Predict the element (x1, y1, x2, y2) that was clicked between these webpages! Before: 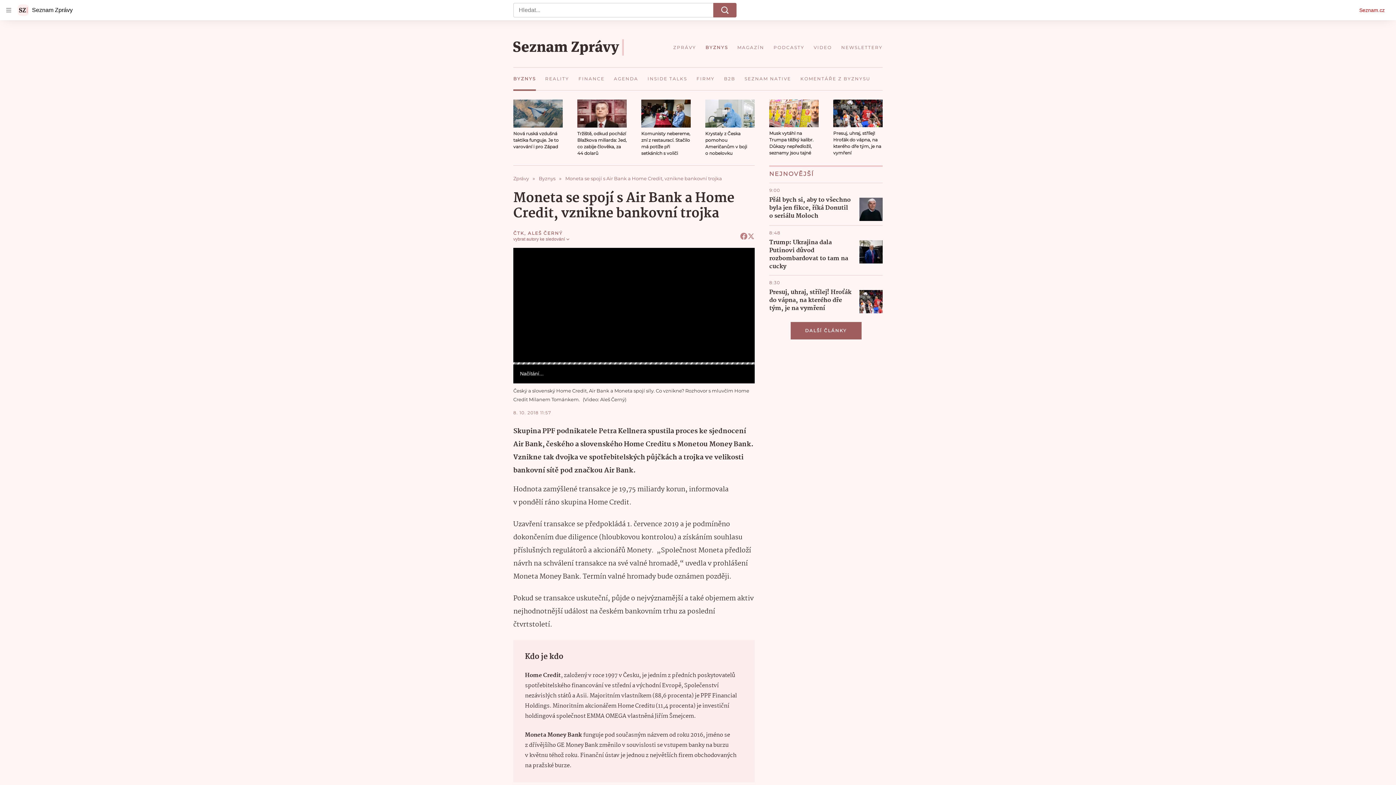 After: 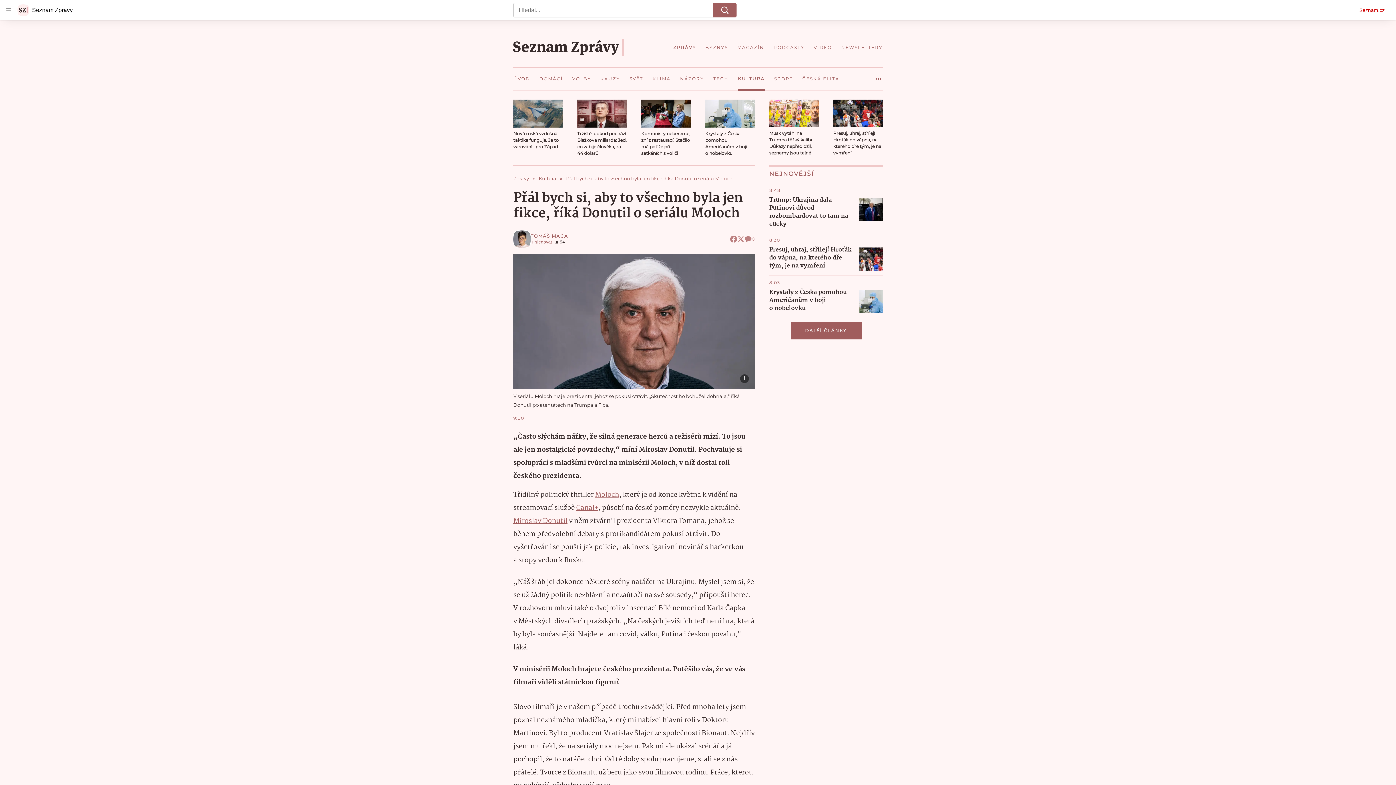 Action: bbox: (859, 197, 882, 220)